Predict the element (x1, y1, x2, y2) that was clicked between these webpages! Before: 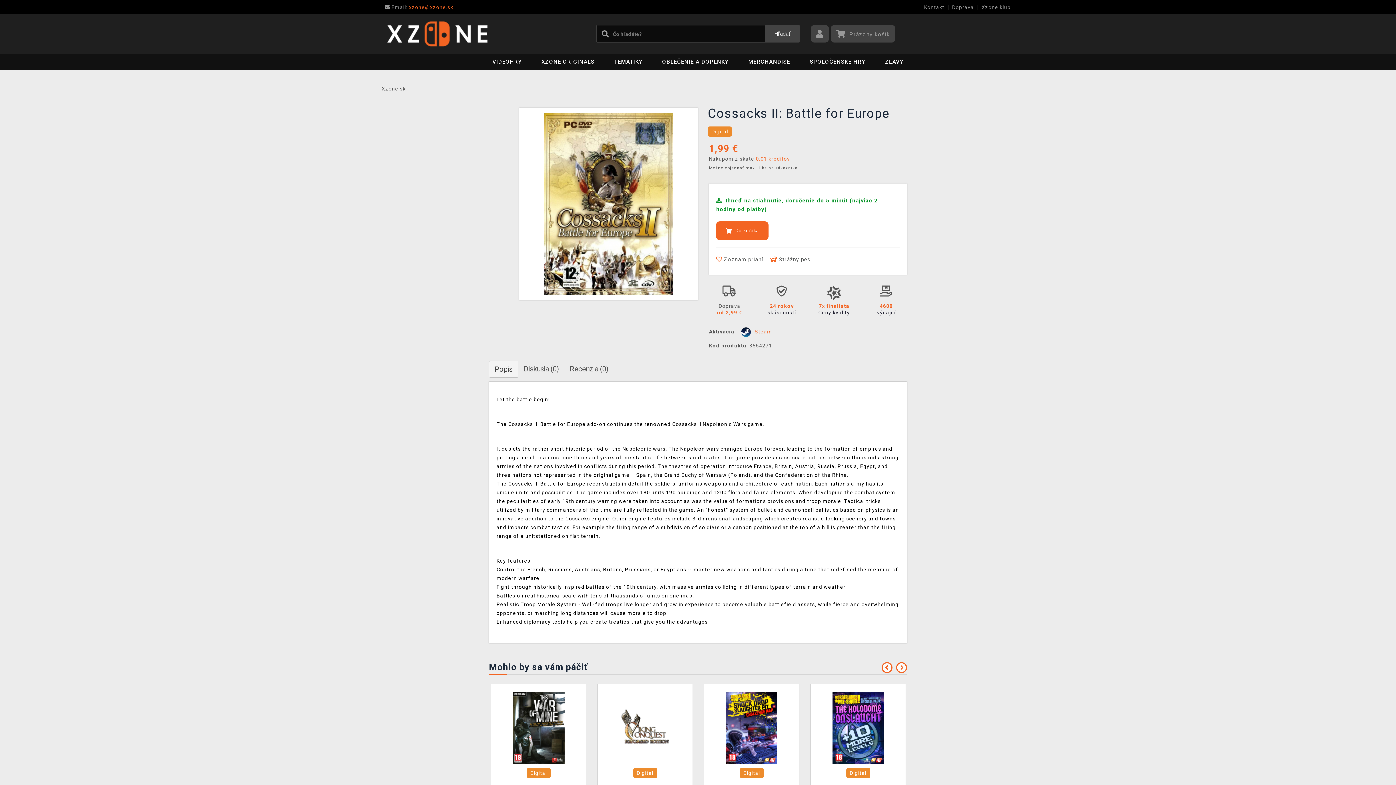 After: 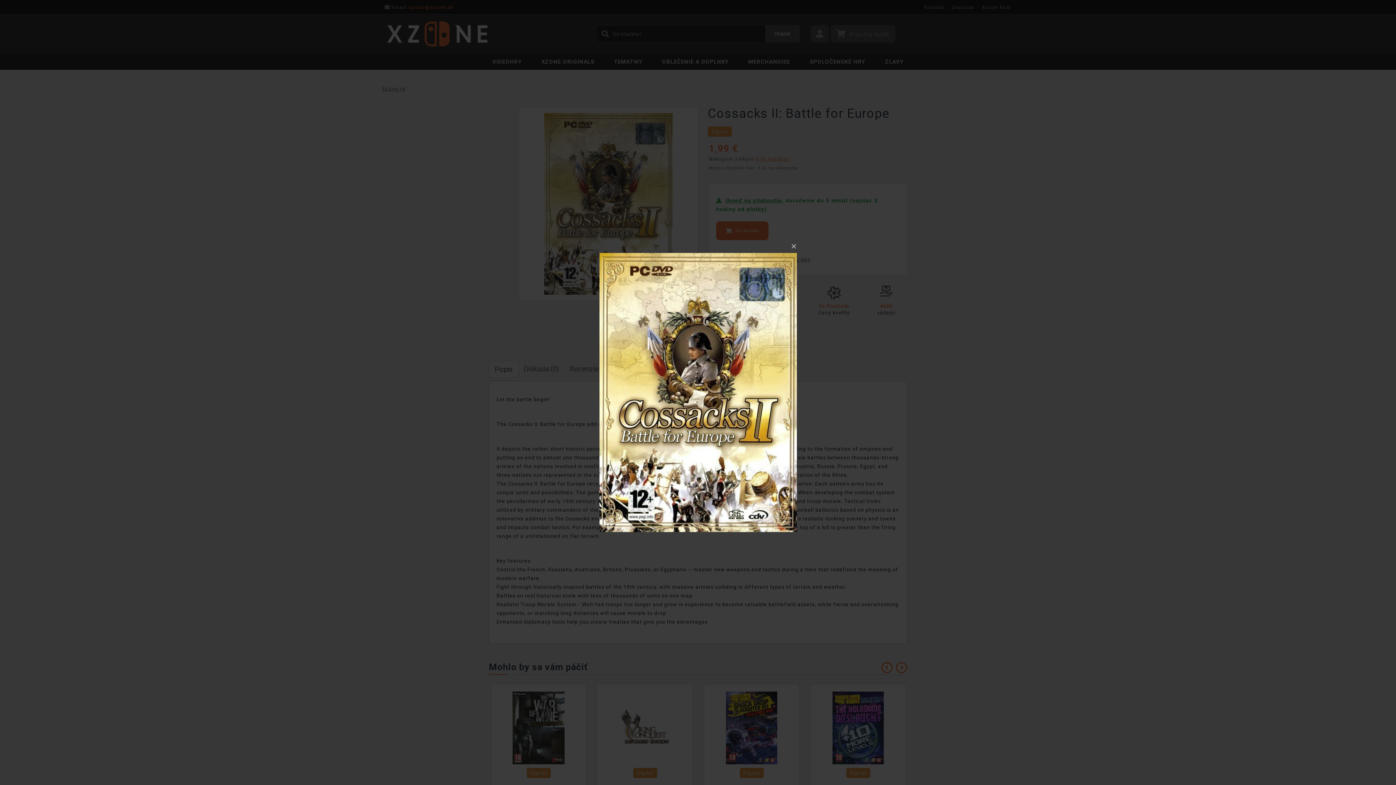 Action: bbox: (544, 113, 673, 294)